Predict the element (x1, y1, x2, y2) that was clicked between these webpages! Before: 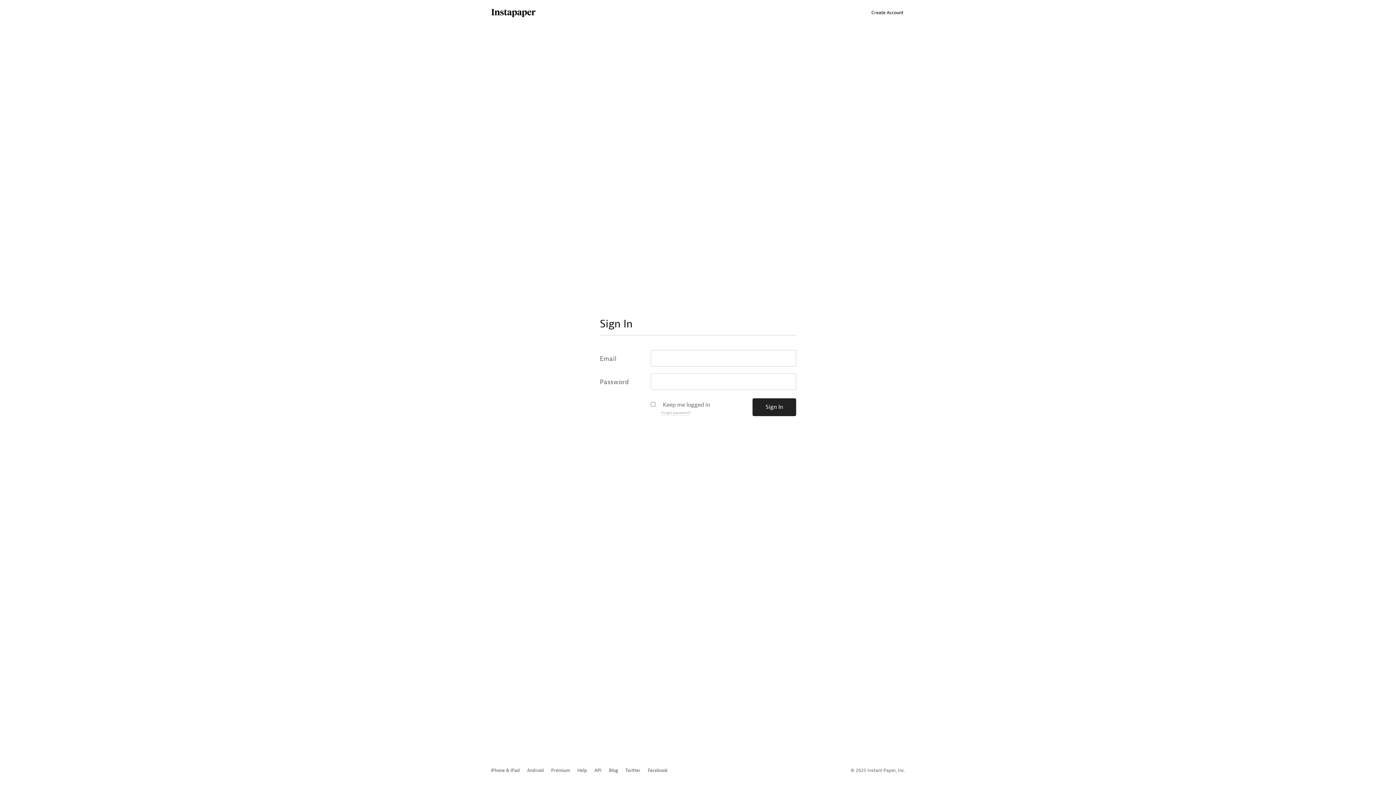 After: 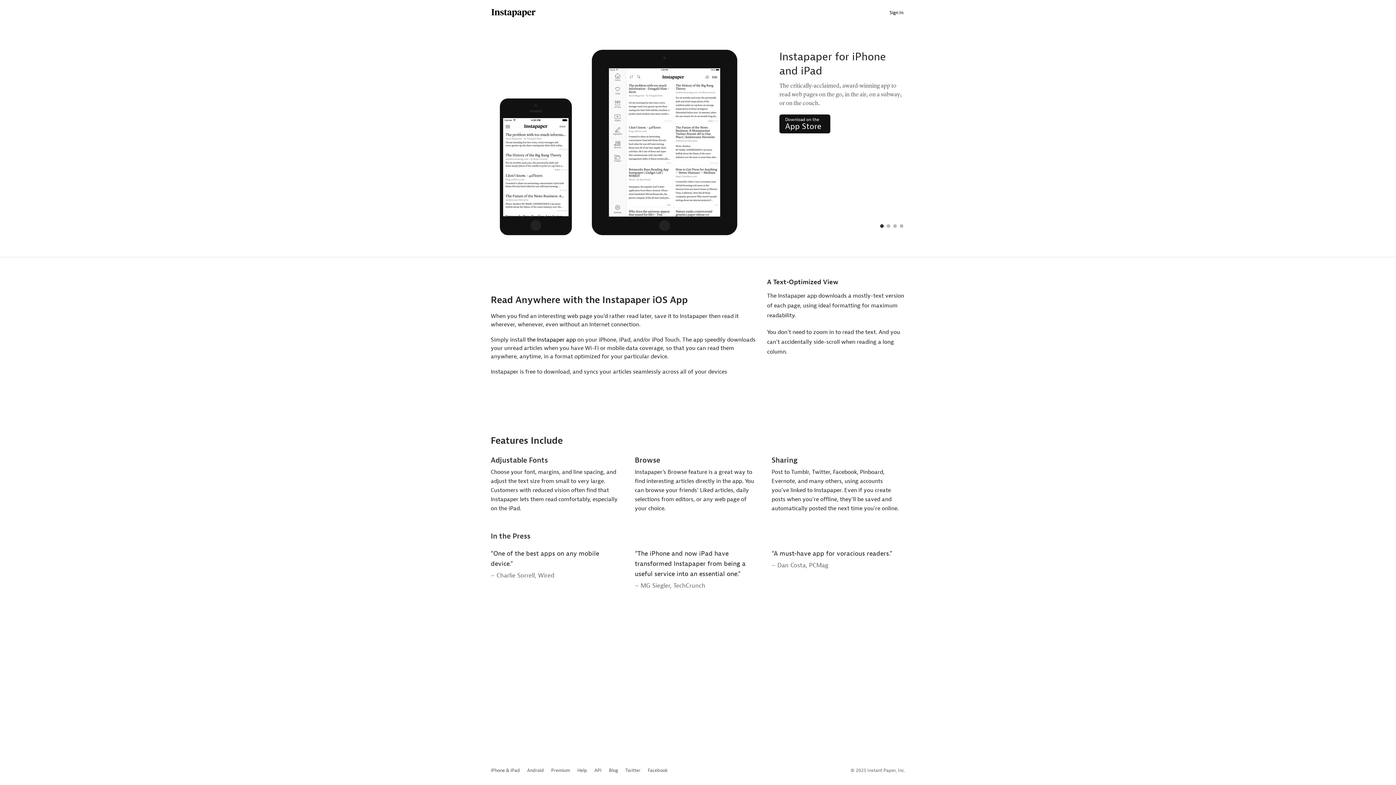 Action: label: iPhone & iPad bbox: (490, 756, 520, 785)